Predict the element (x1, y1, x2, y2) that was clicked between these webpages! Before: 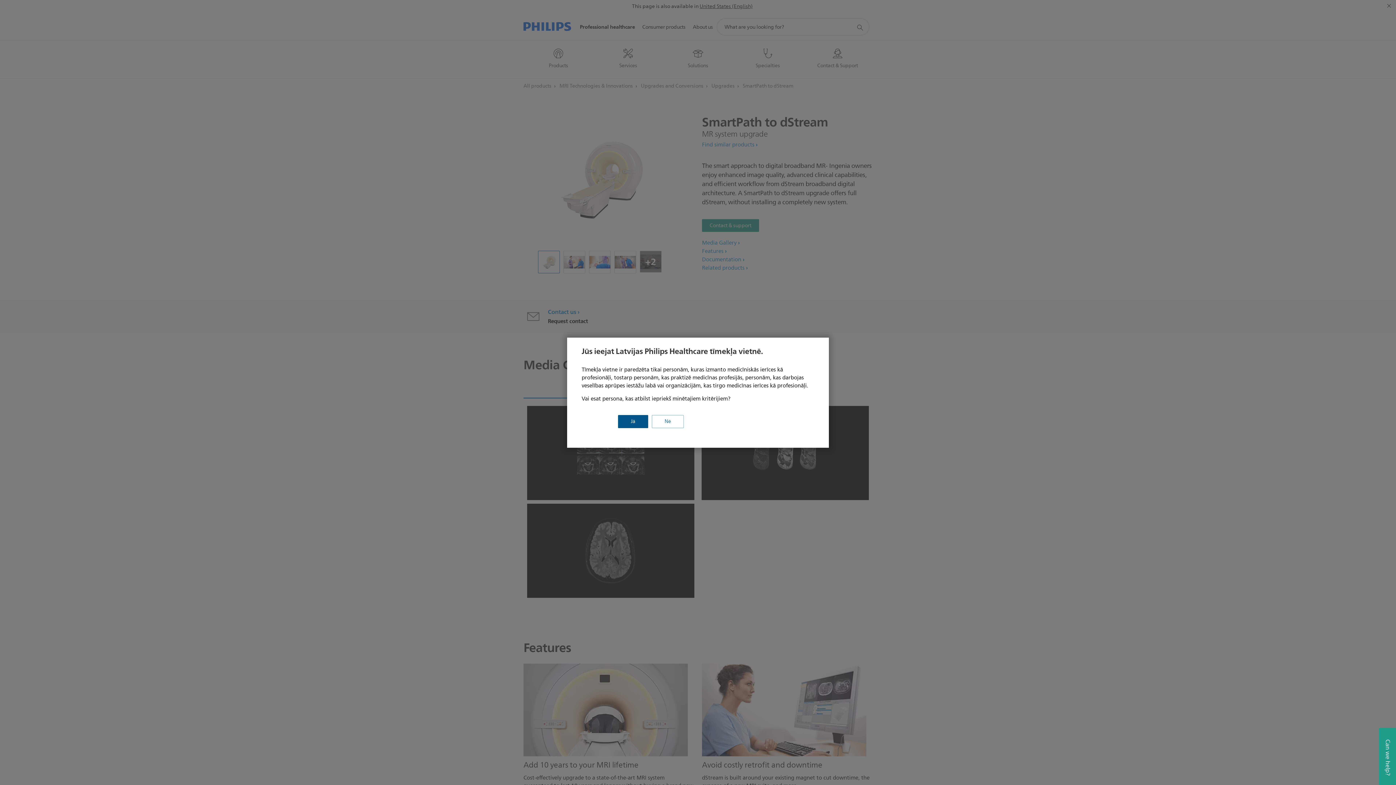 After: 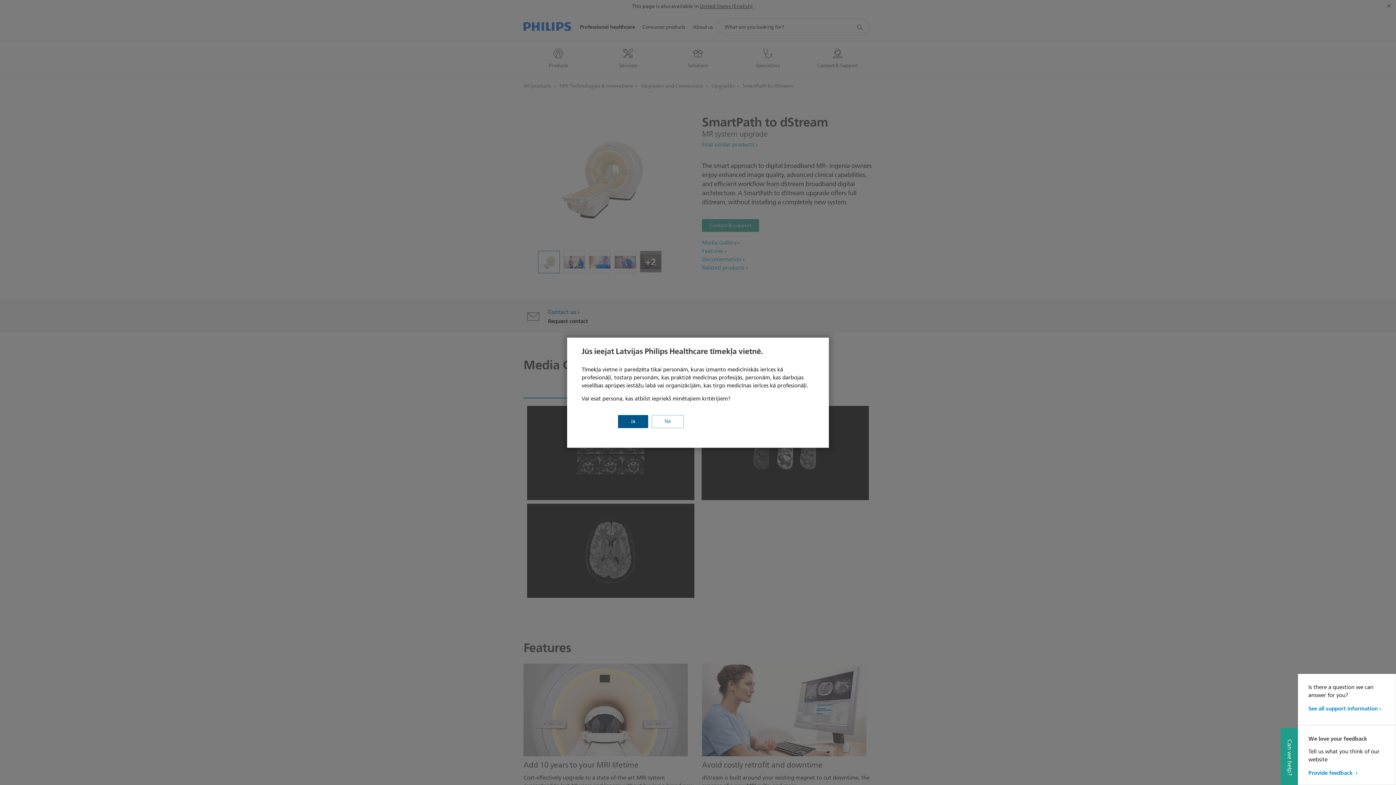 Action: label: Can we help? bbox: (1379, 728, 1396, 785)